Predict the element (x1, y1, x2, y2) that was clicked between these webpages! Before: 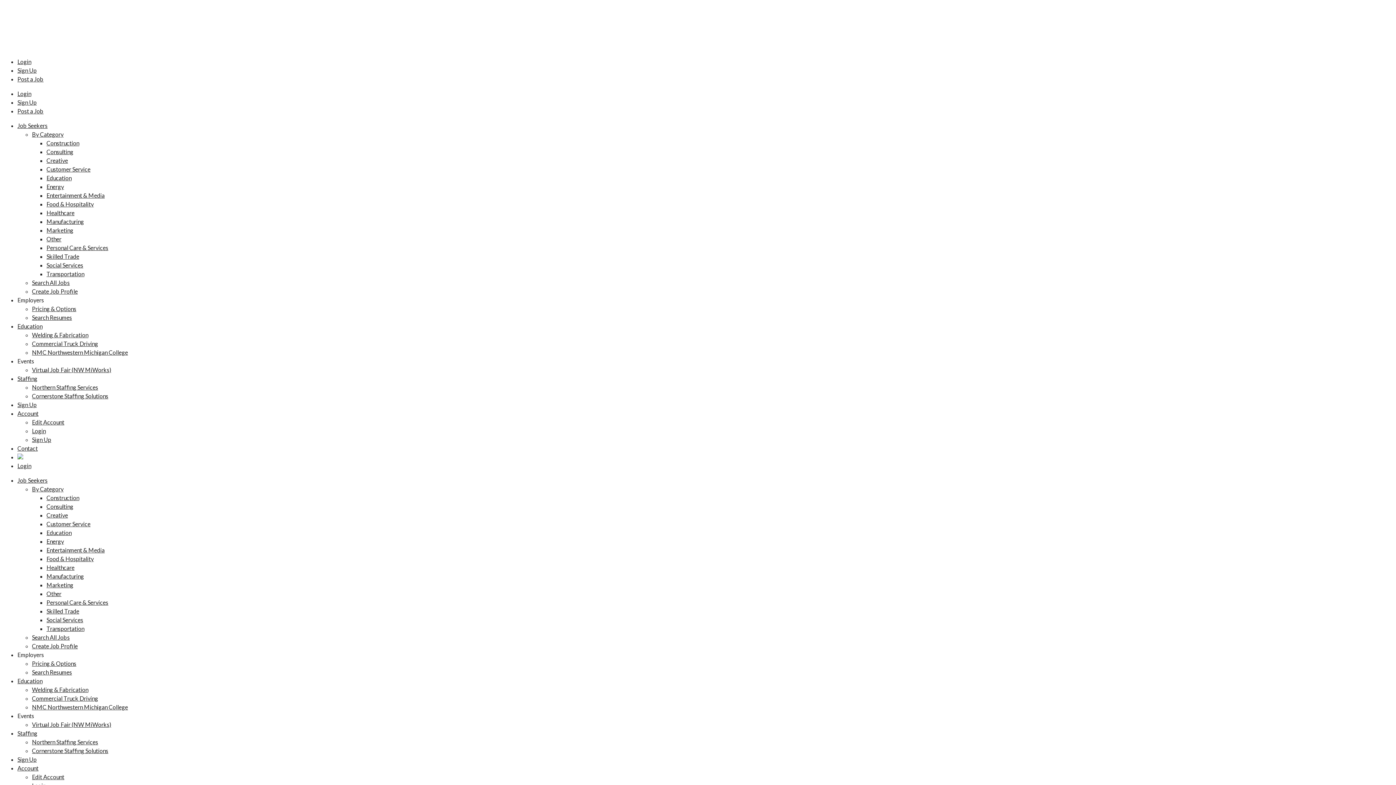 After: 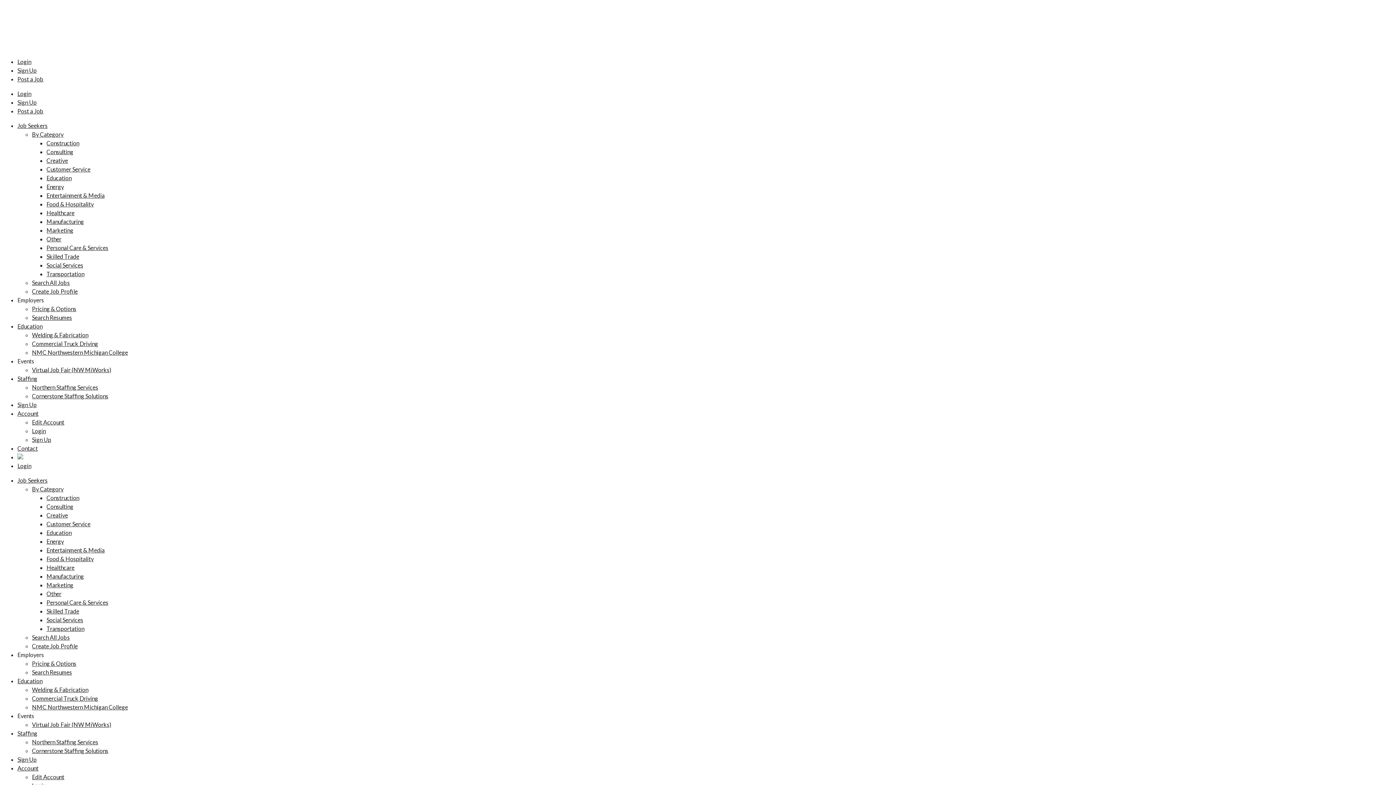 Action: bbox: (17, 122, 47, 129) label: Job Seekers